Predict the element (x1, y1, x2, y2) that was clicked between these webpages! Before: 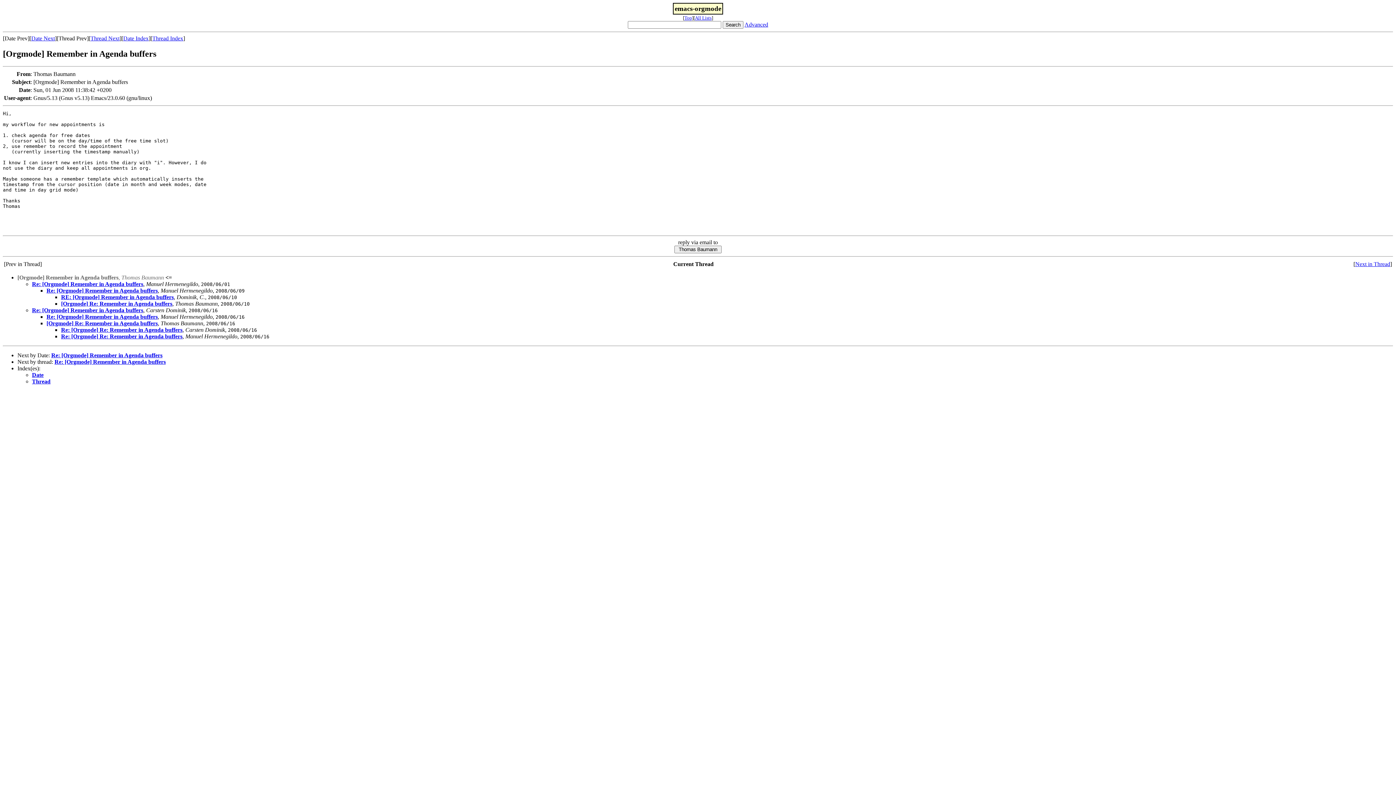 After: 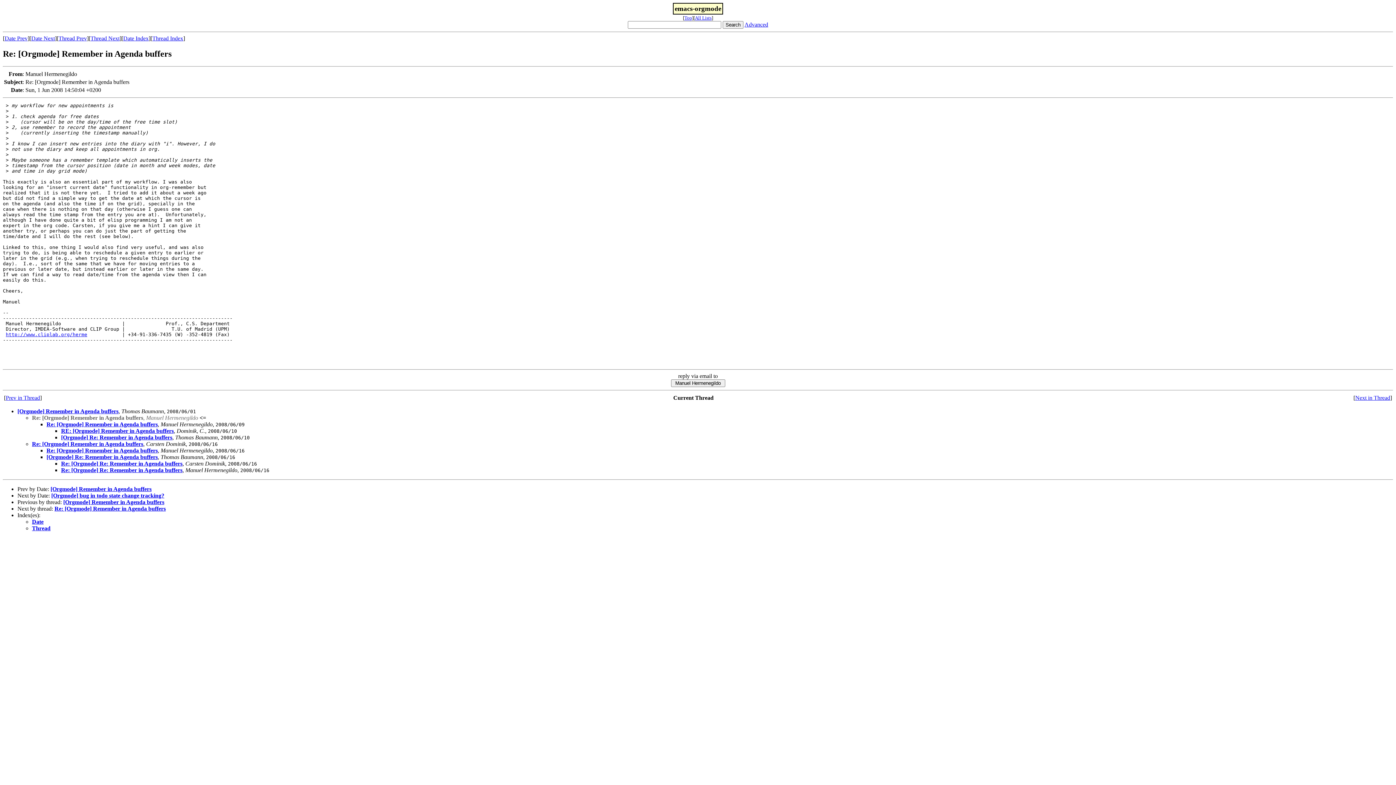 Action: label: Date Next bbox: (31, 35, 54, 41)